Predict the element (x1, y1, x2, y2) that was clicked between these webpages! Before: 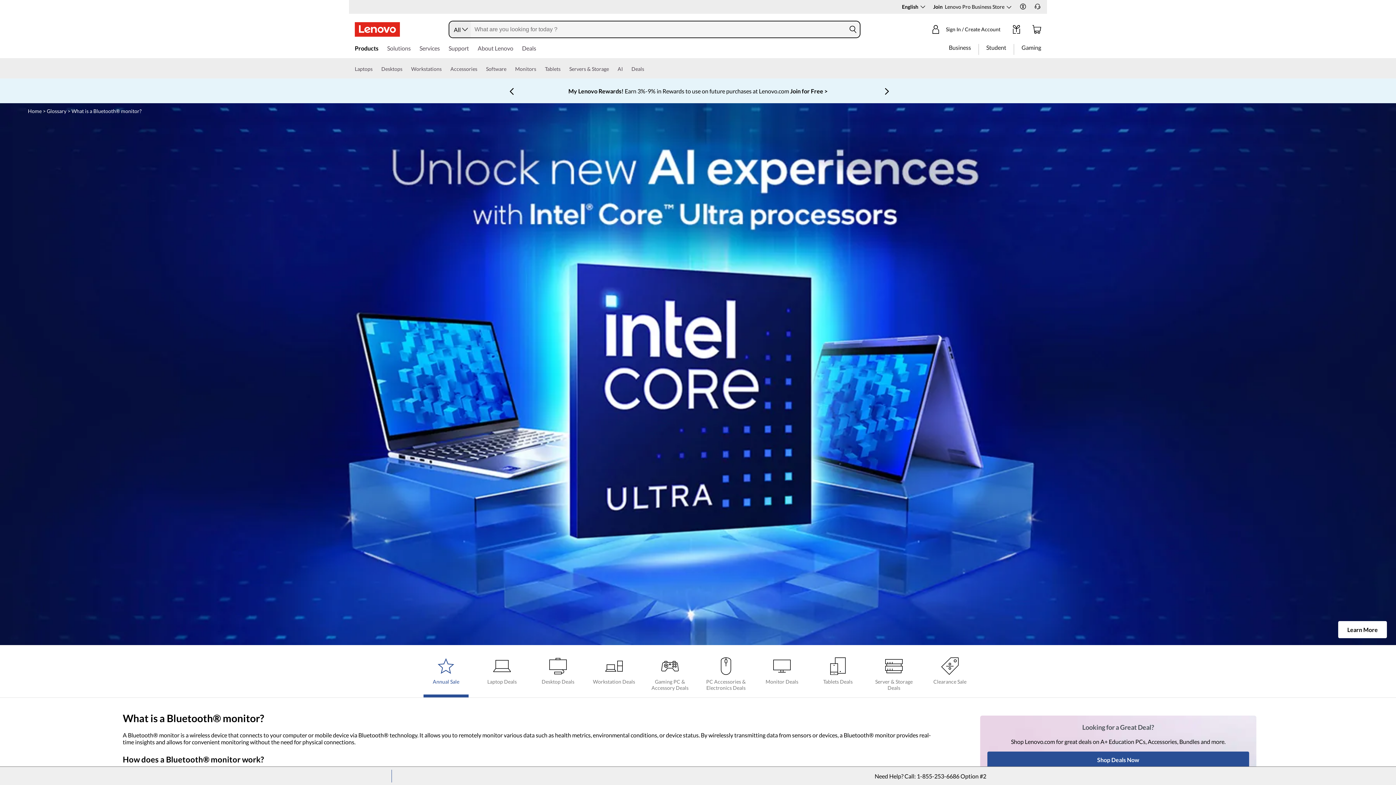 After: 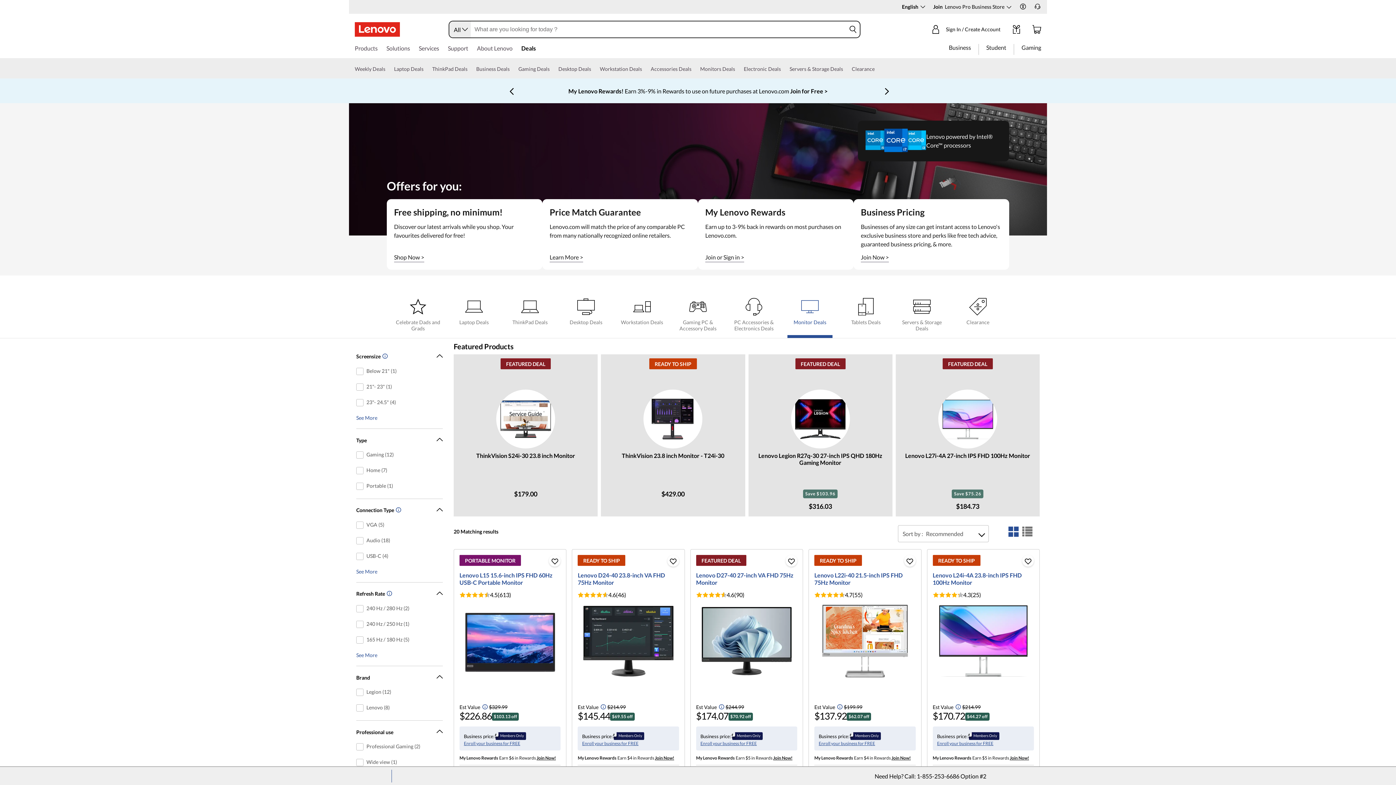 Action: bbox: (754, 657, 810, 697) label: Monitor Deals